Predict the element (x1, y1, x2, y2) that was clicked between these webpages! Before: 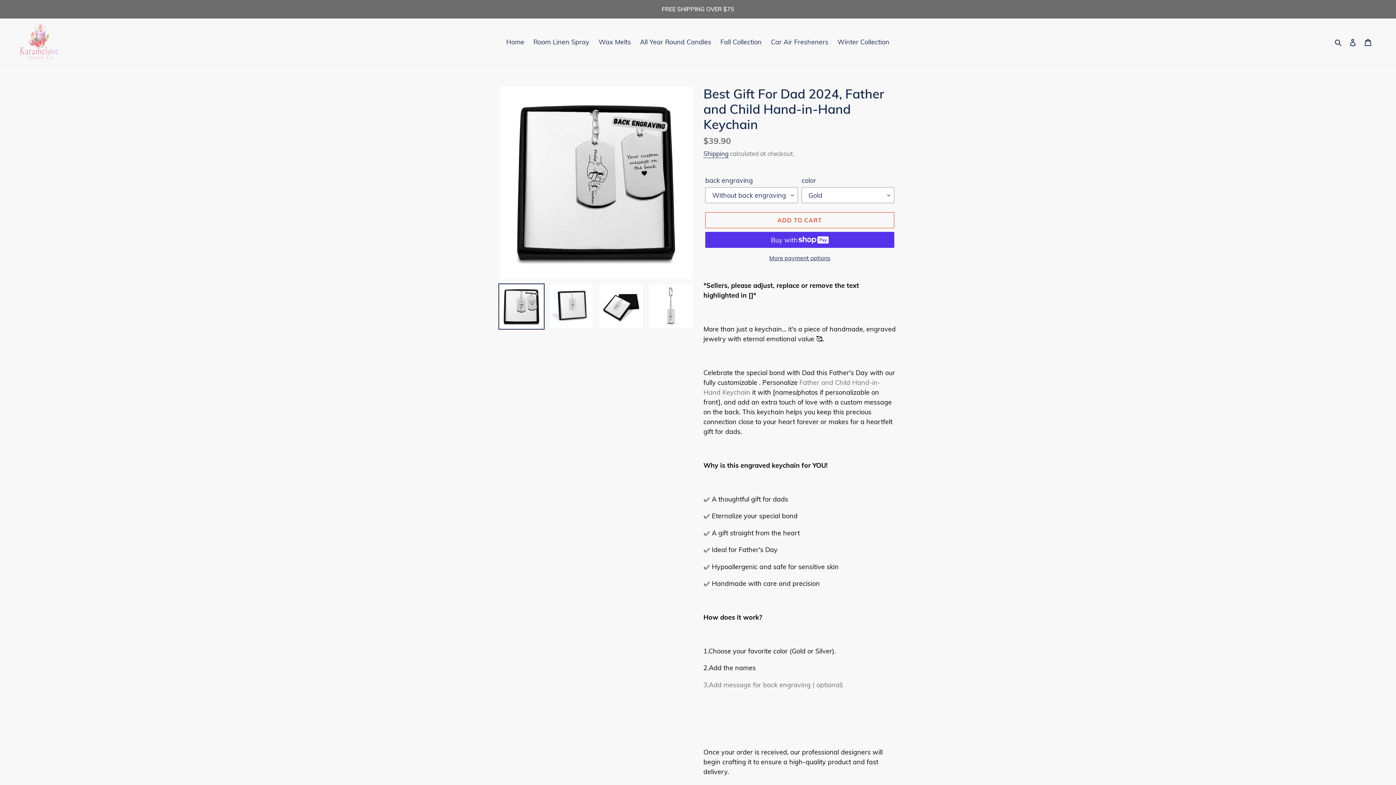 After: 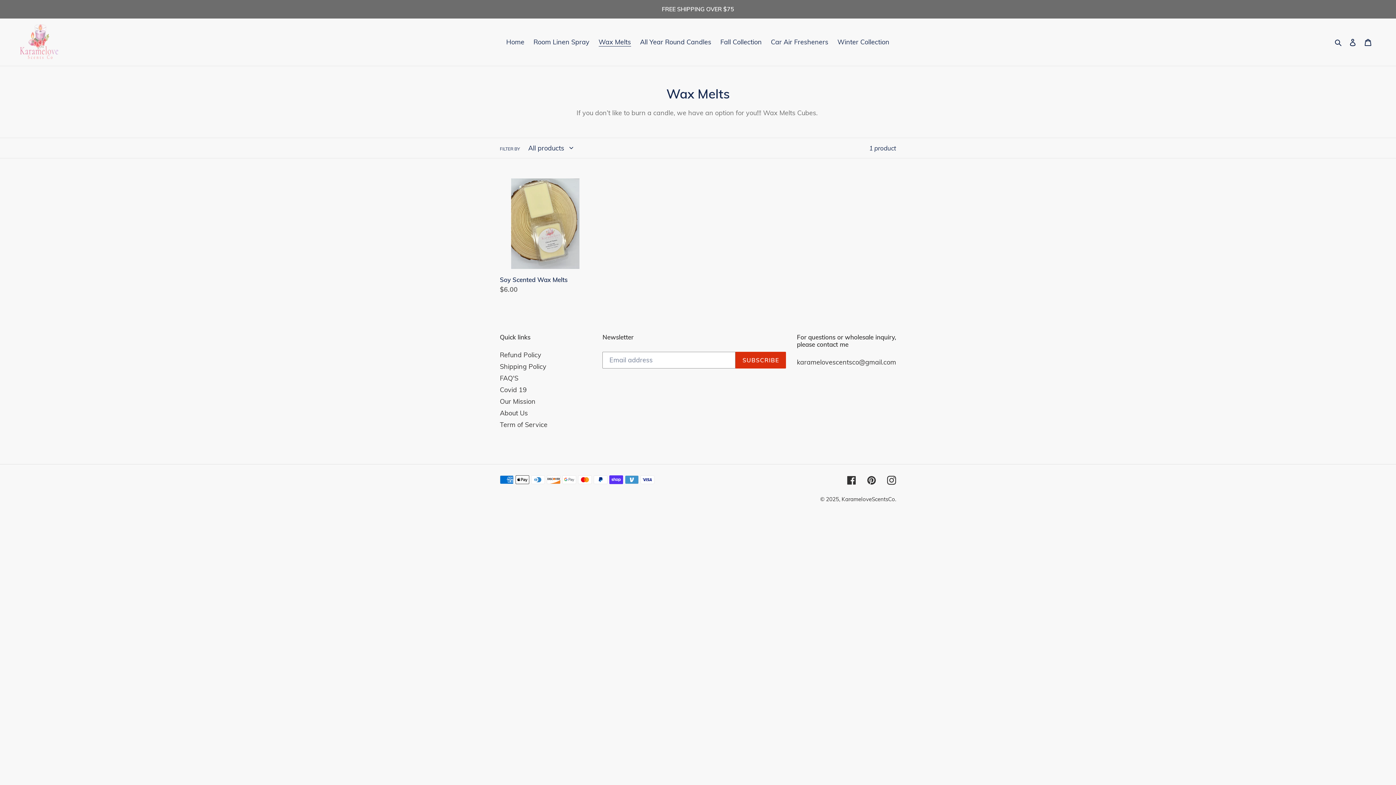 Action: bbox: (595, 36, 634, 48) label: Wax Melts